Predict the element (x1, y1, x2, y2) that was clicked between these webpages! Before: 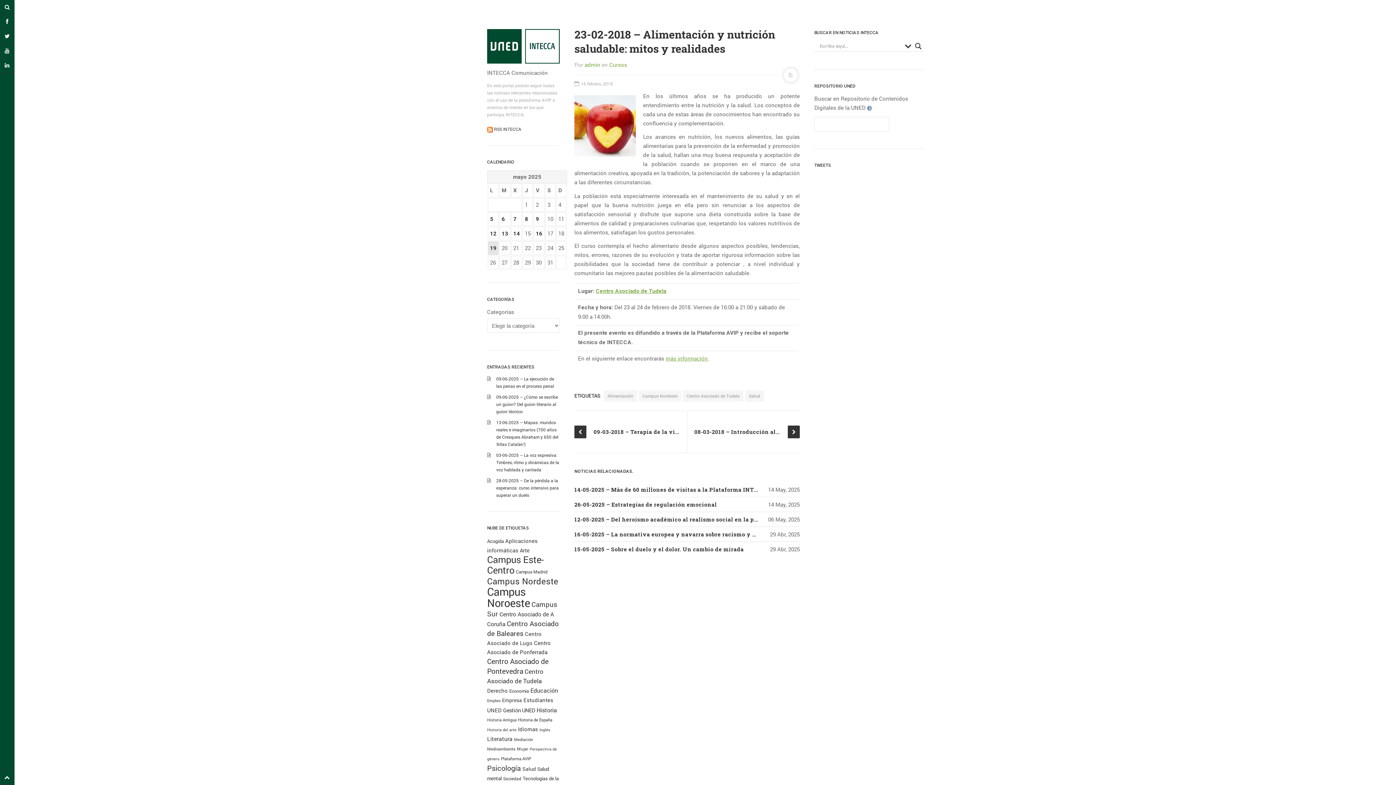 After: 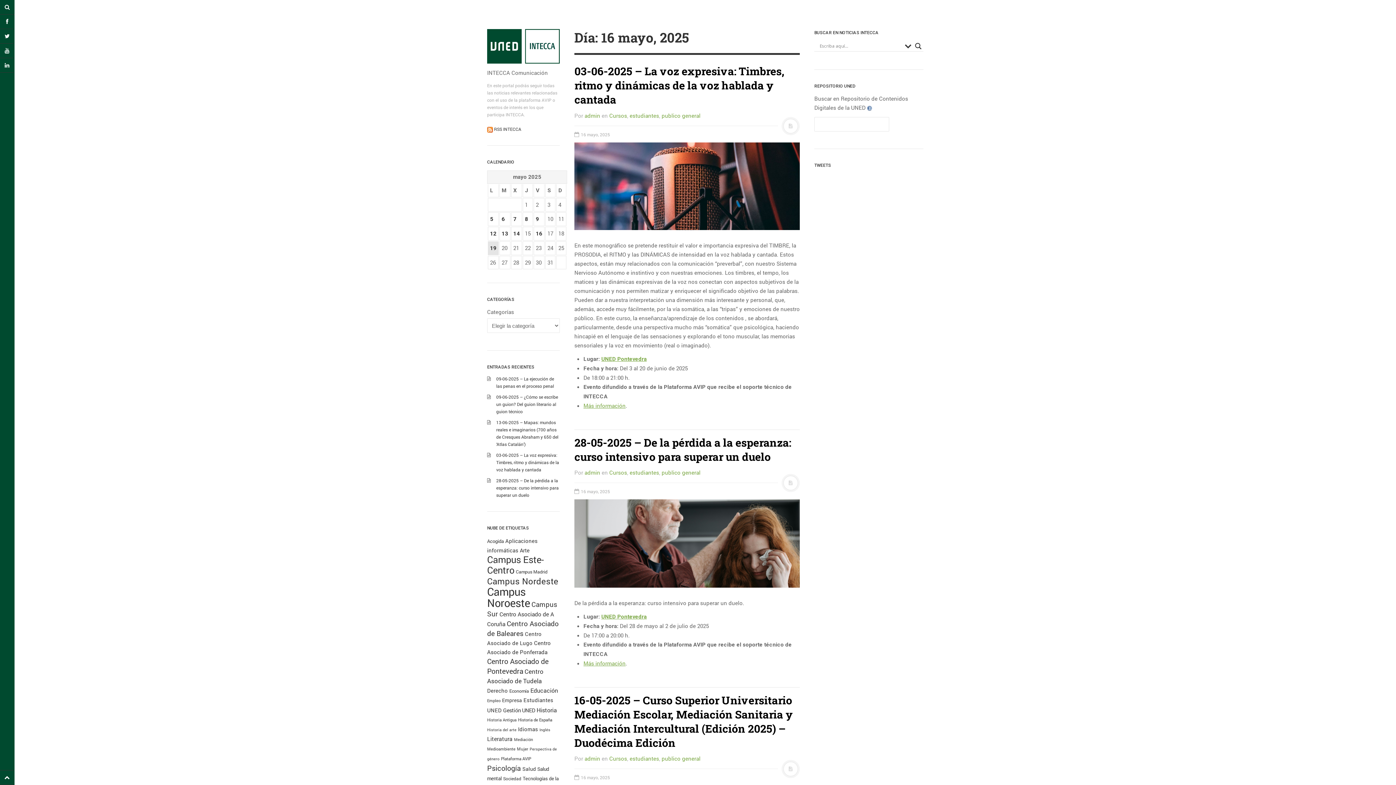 Action: bbox: (536, 230, 542, 237) label: Entradas publicadas el 16 May 2025